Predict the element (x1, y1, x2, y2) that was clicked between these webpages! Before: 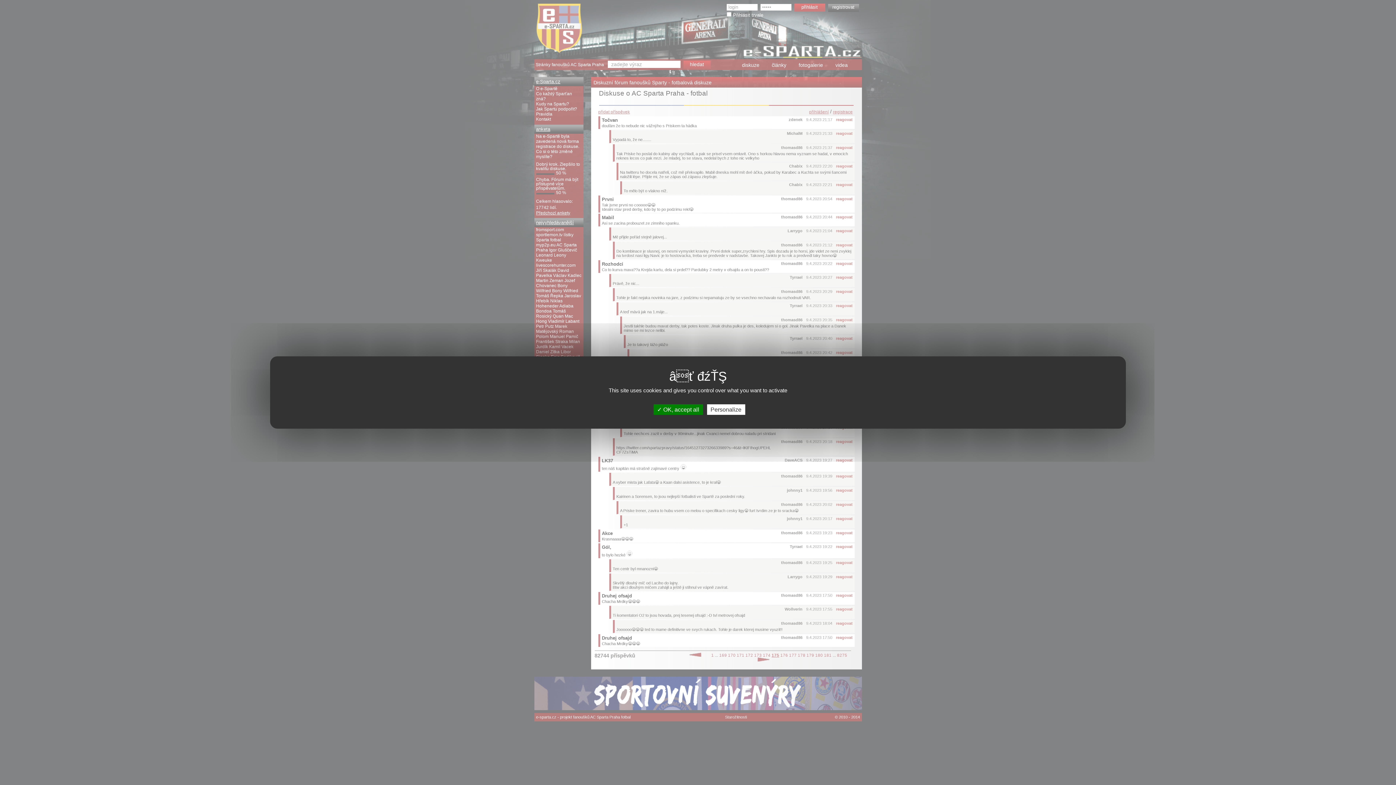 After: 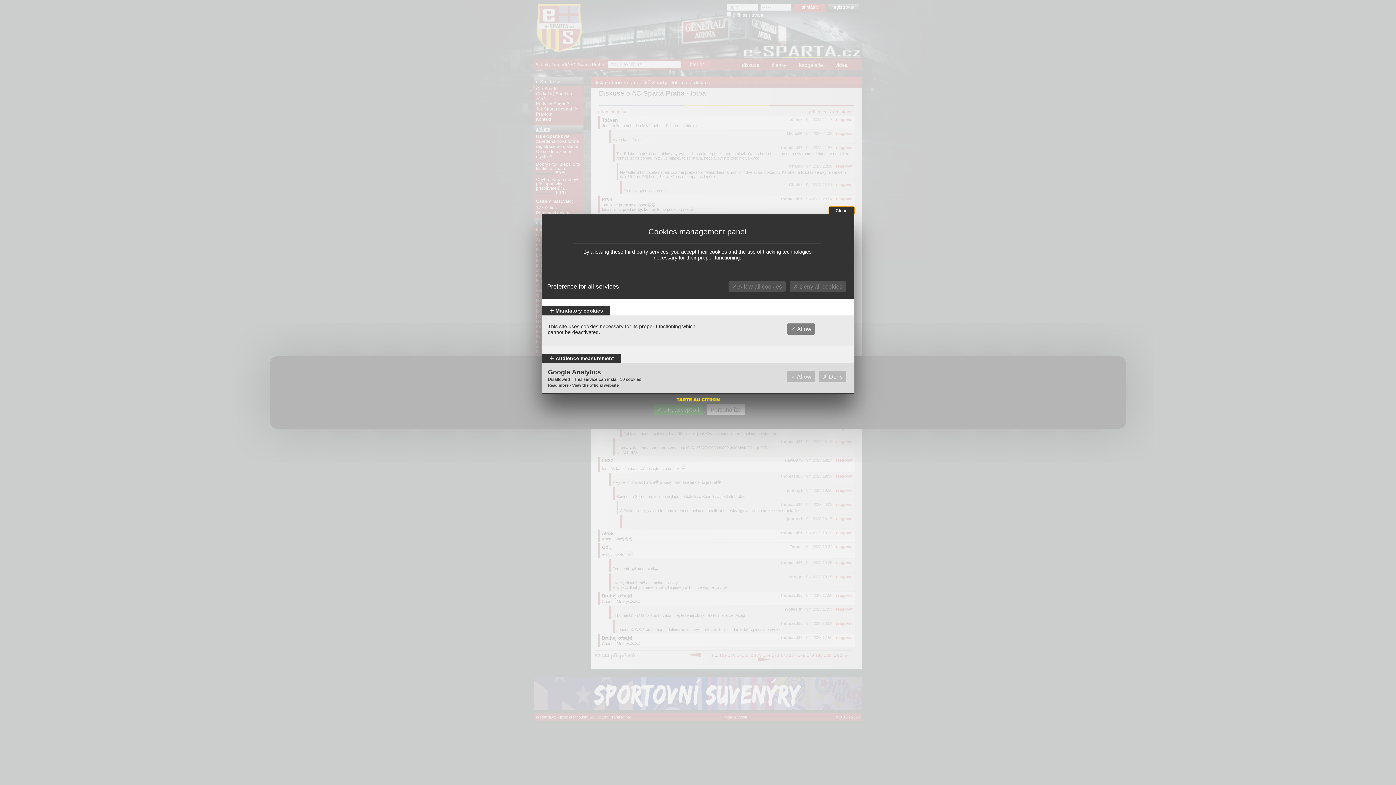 Action: bbox: (707, 404, 745, 415) label: Personalize (modal window)